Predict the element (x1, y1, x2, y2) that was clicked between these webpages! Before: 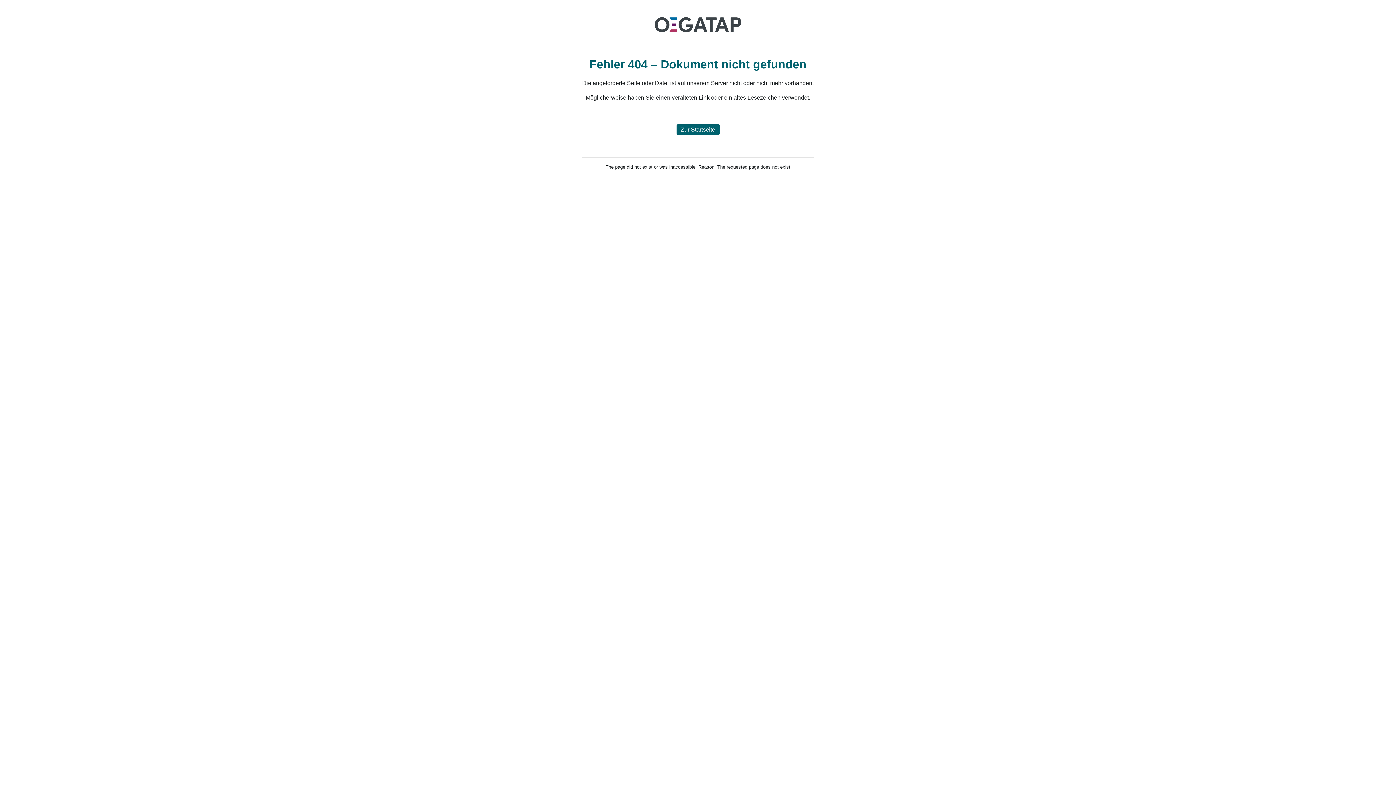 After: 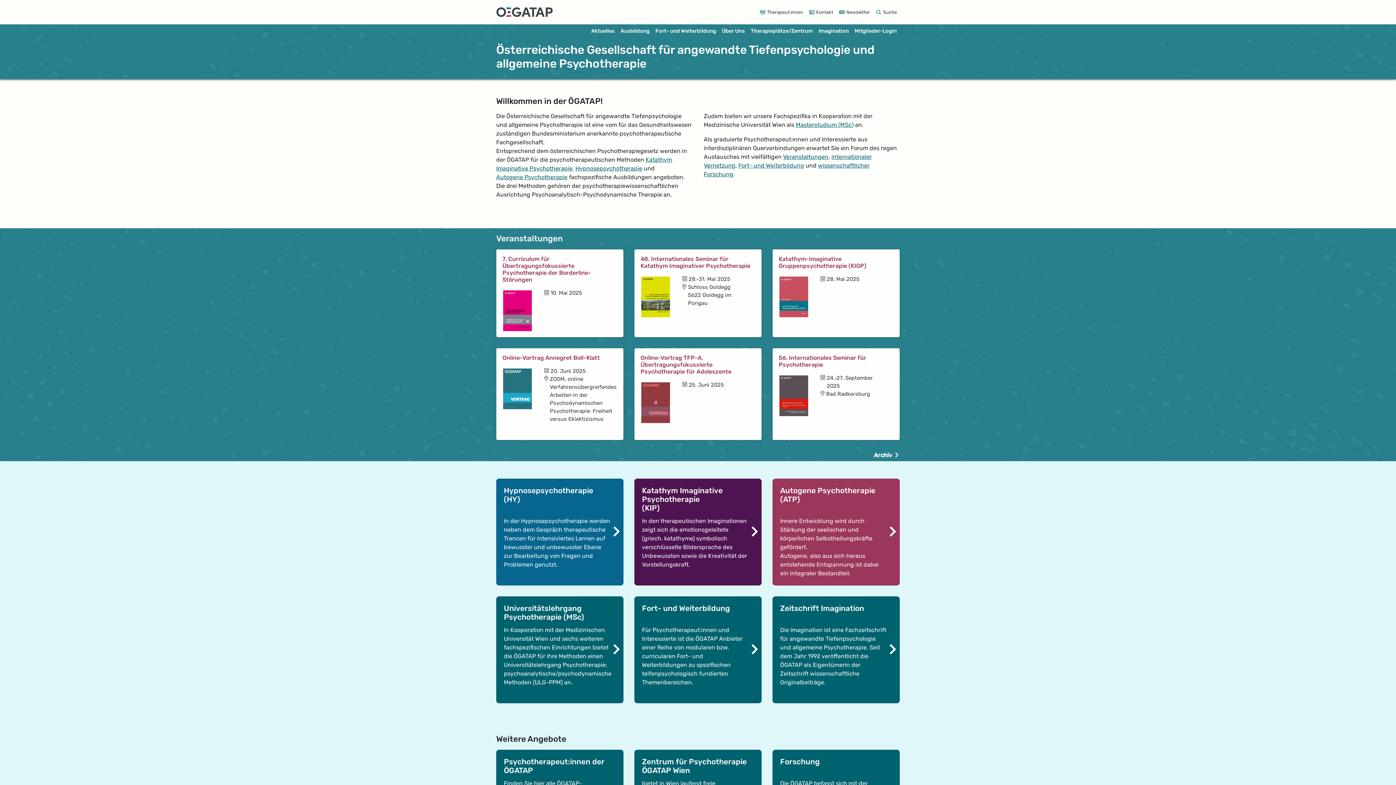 Action: bbox: (654, 17, 741, 32)